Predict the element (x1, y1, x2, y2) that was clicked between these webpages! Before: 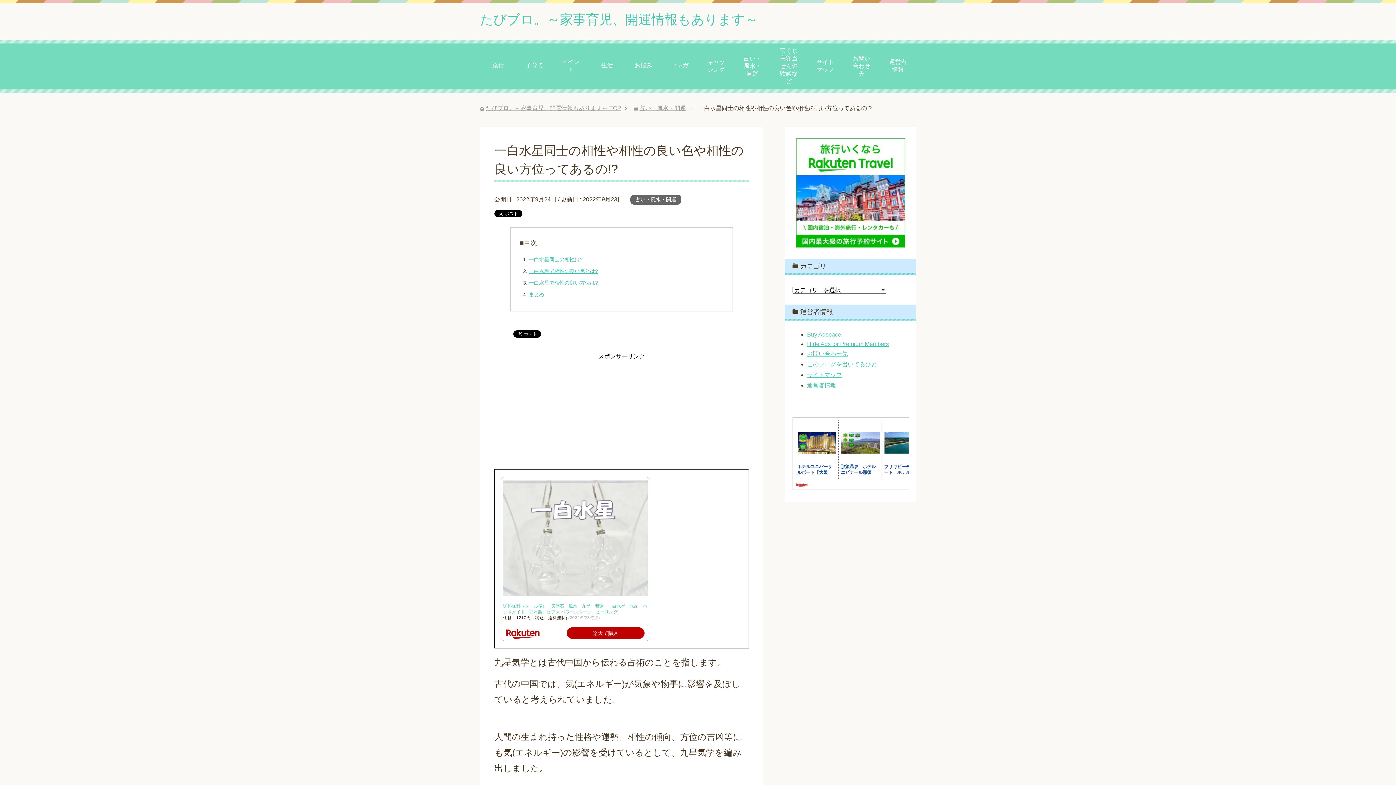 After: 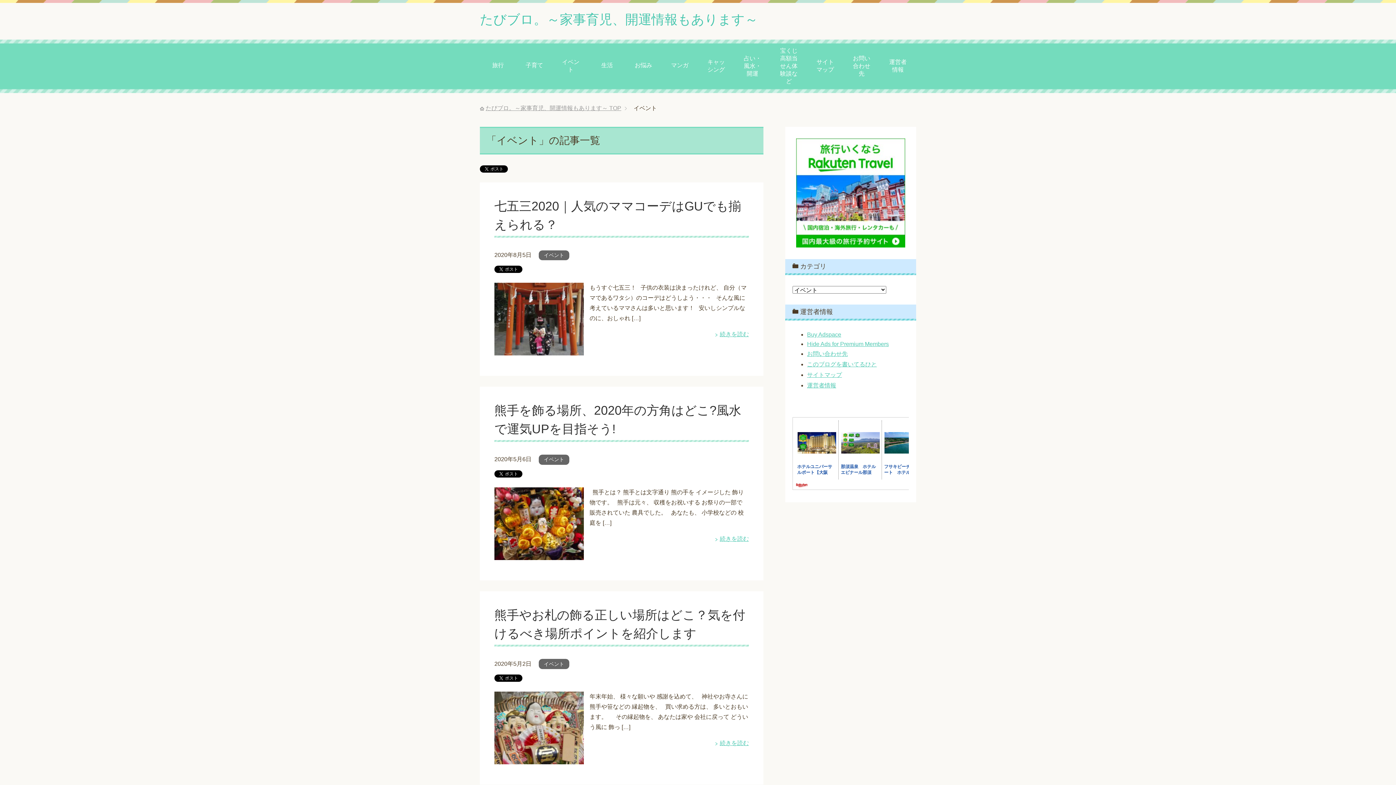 Action: label: イベント bbox: (552, 50, 589, 81)